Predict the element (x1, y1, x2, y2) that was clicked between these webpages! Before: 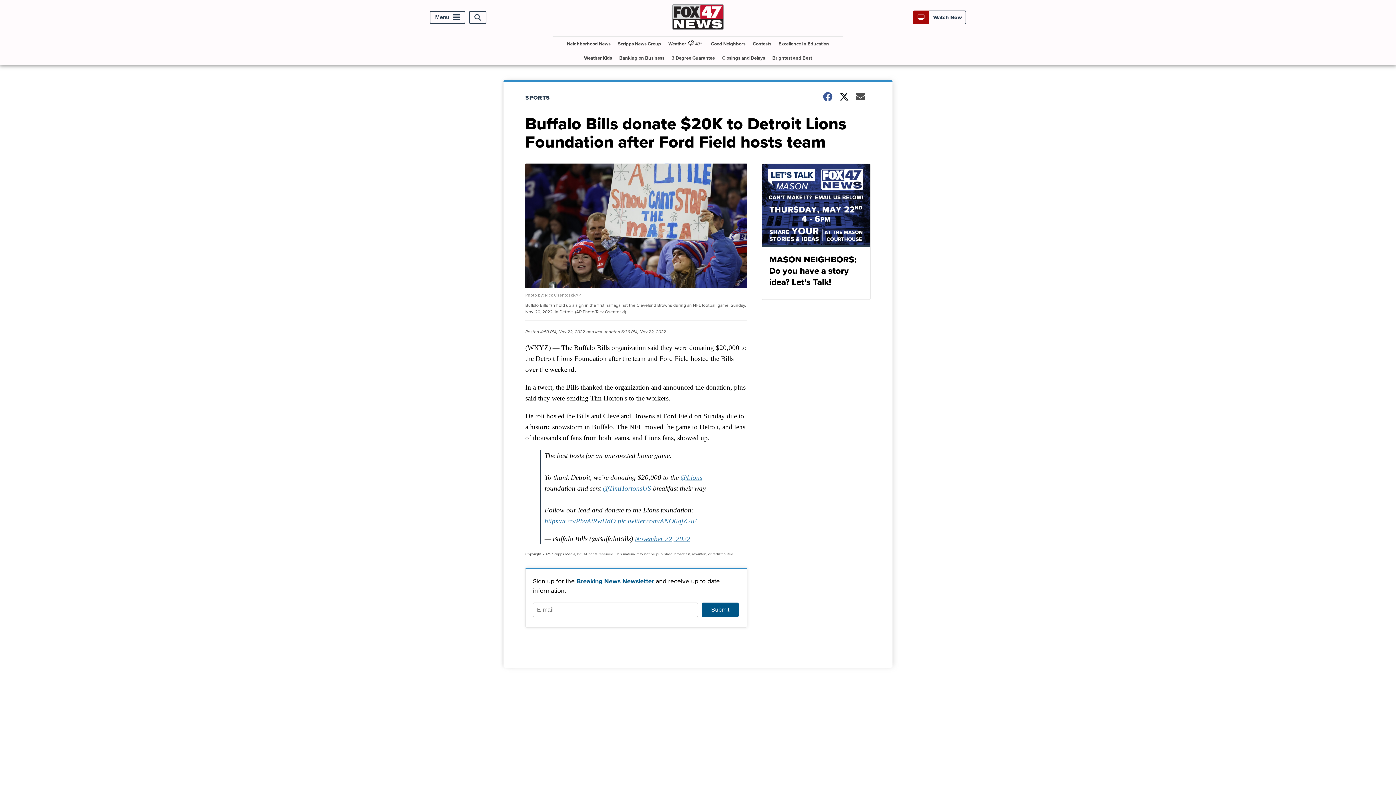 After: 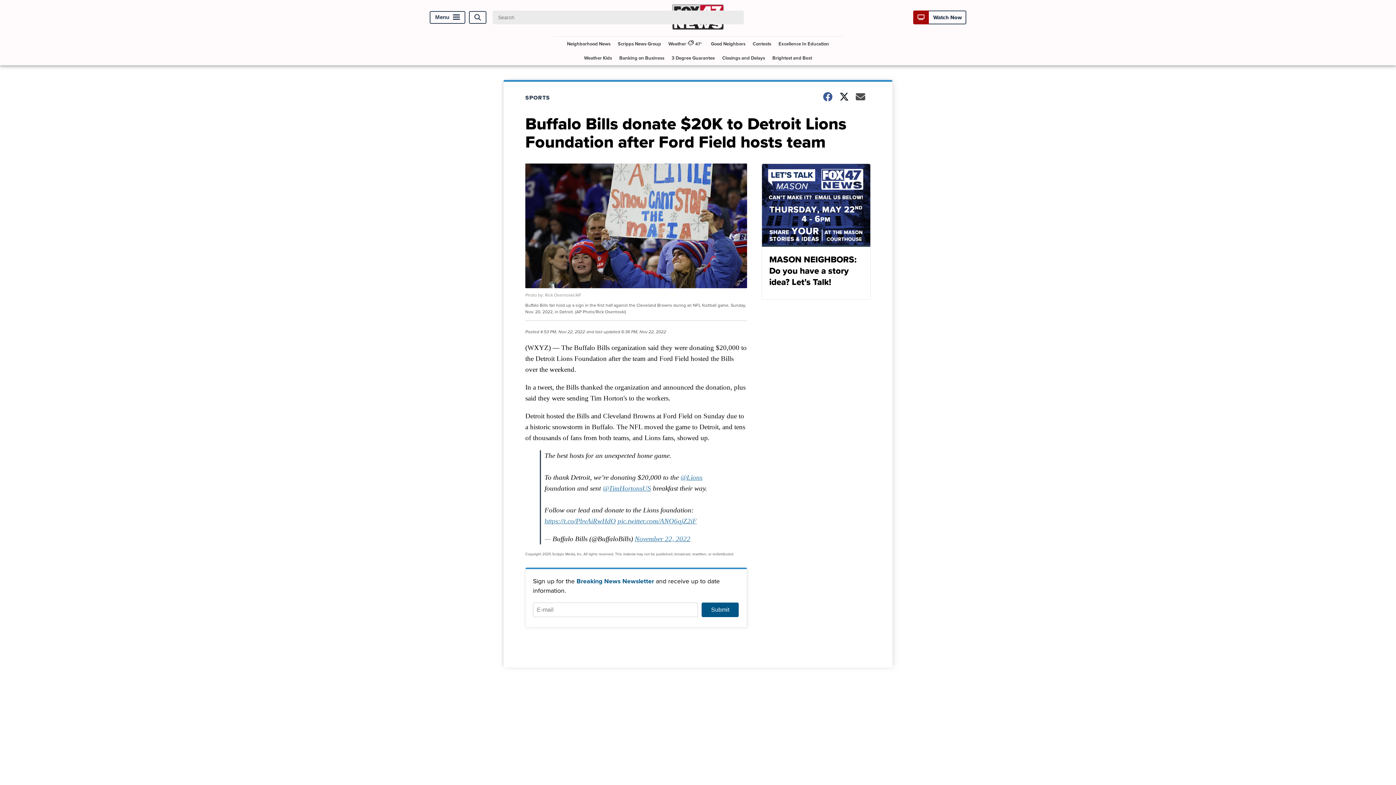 Action: bbox: (469, 11, 486, 23) label: Open Search